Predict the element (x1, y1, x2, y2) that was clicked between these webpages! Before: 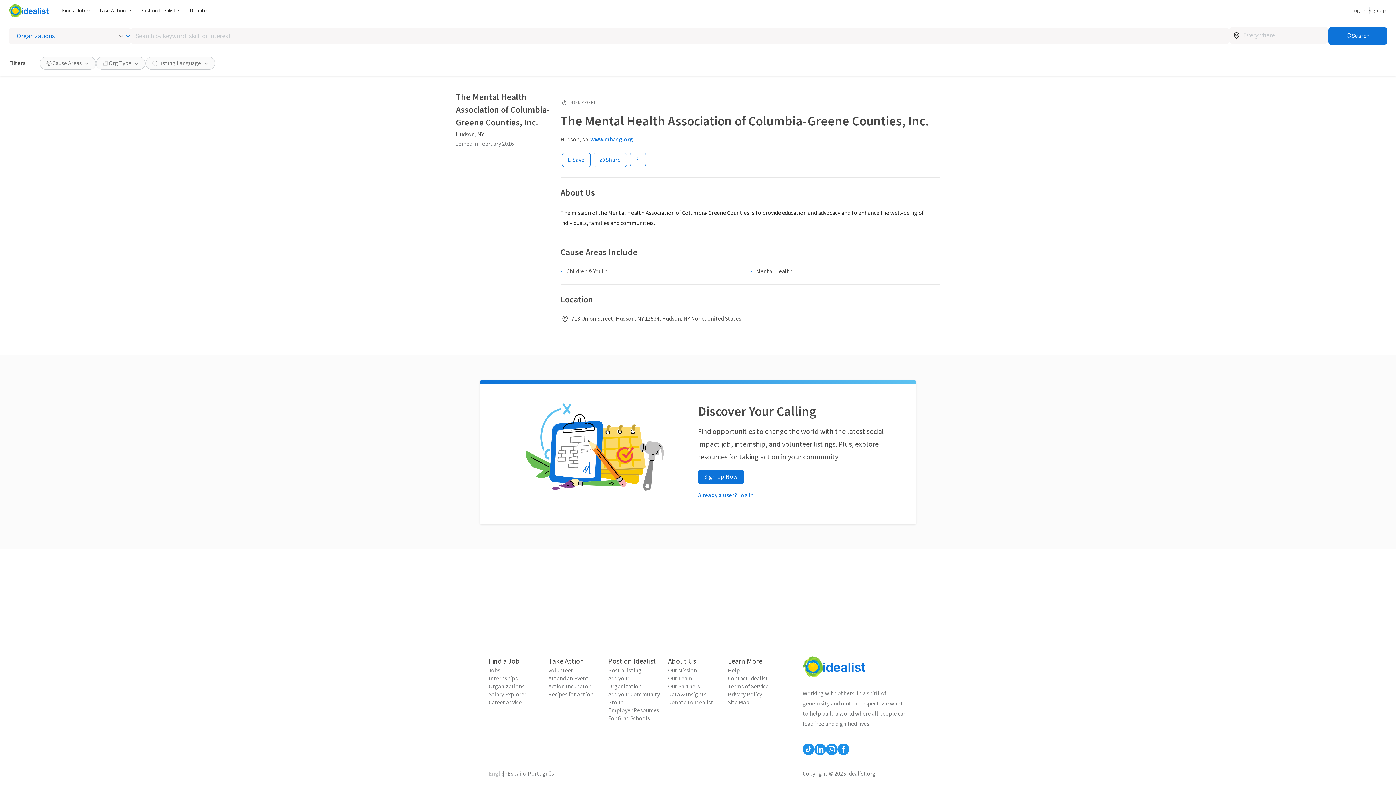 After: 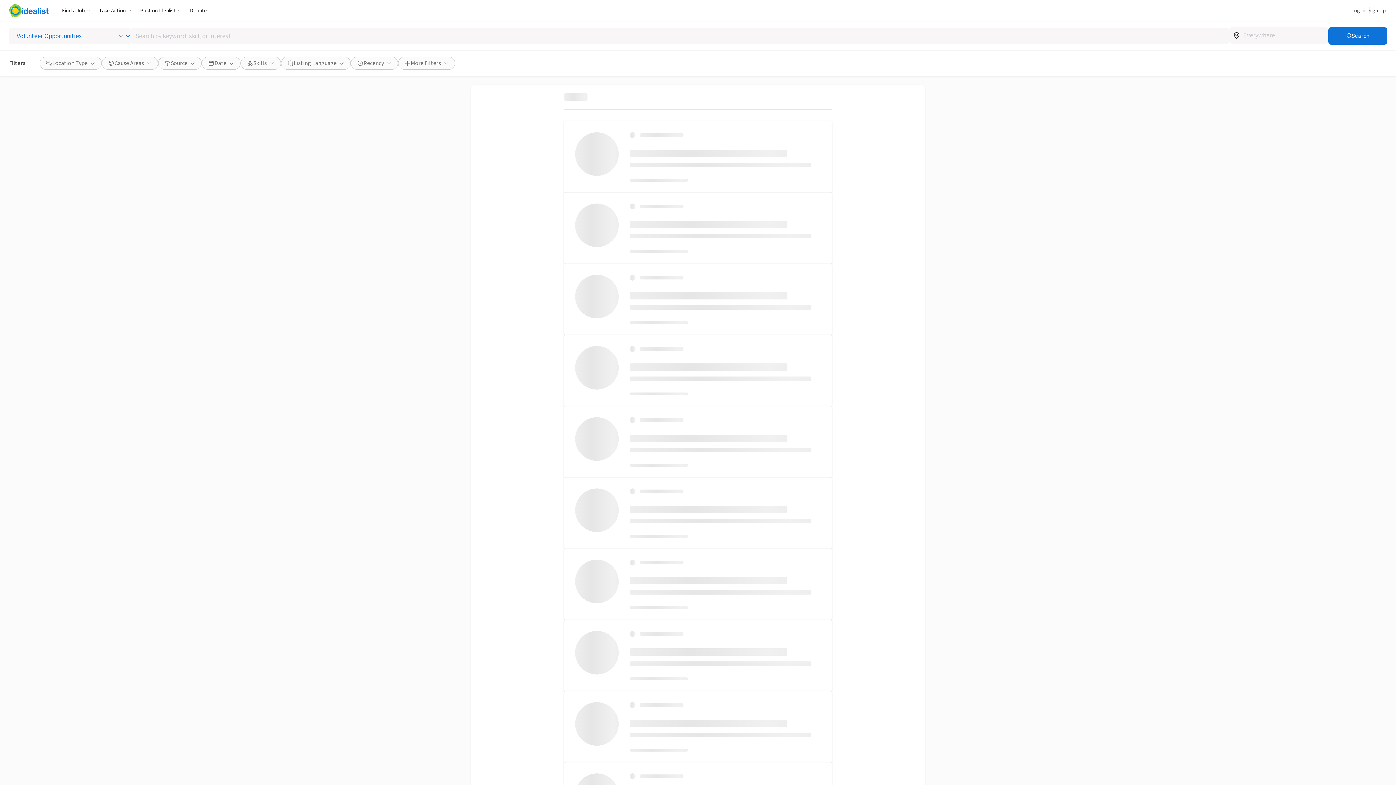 Action: bbox: (548, 666, 603, 674) label: Volunteer